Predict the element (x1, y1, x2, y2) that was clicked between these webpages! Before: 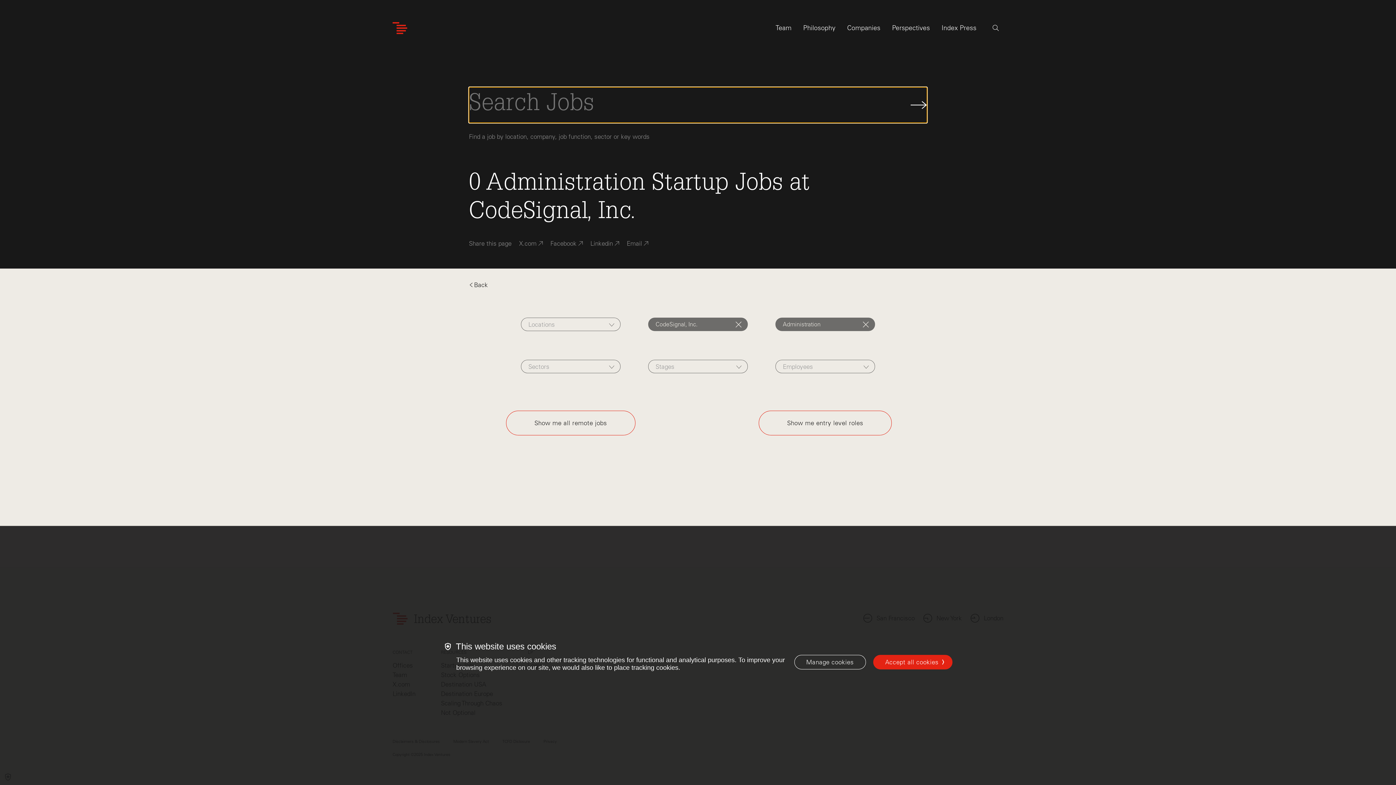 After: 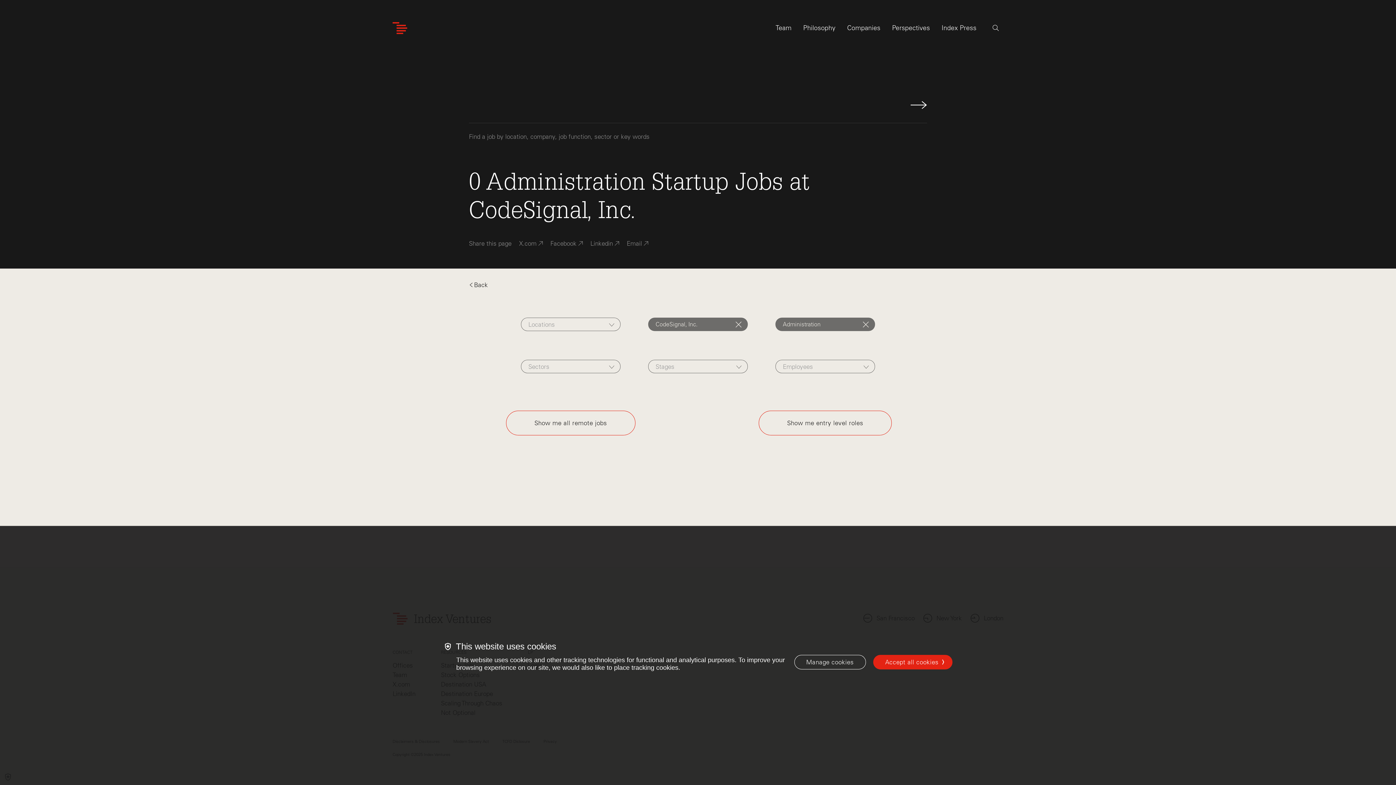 Action: bbox: (910, 101, 927, 109) label: Submit Job Search